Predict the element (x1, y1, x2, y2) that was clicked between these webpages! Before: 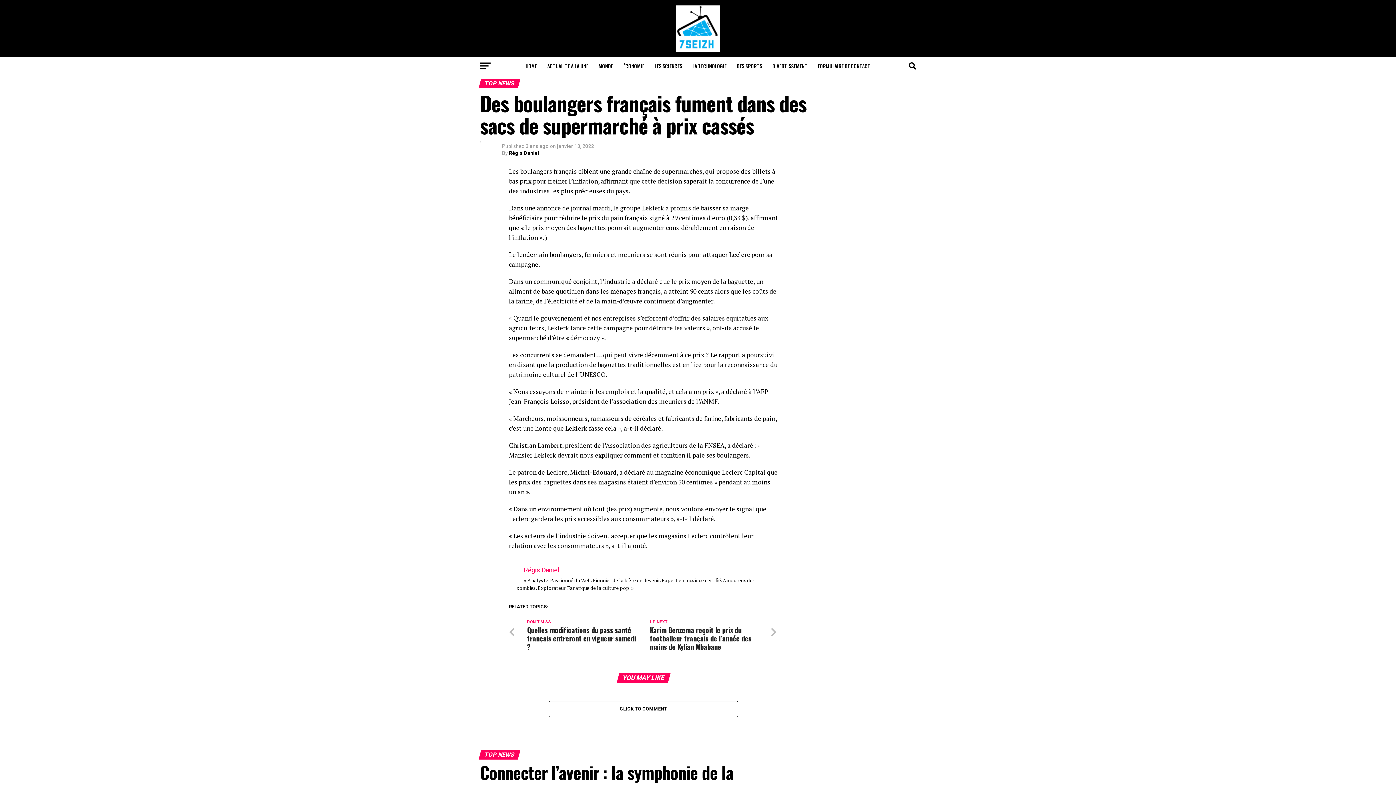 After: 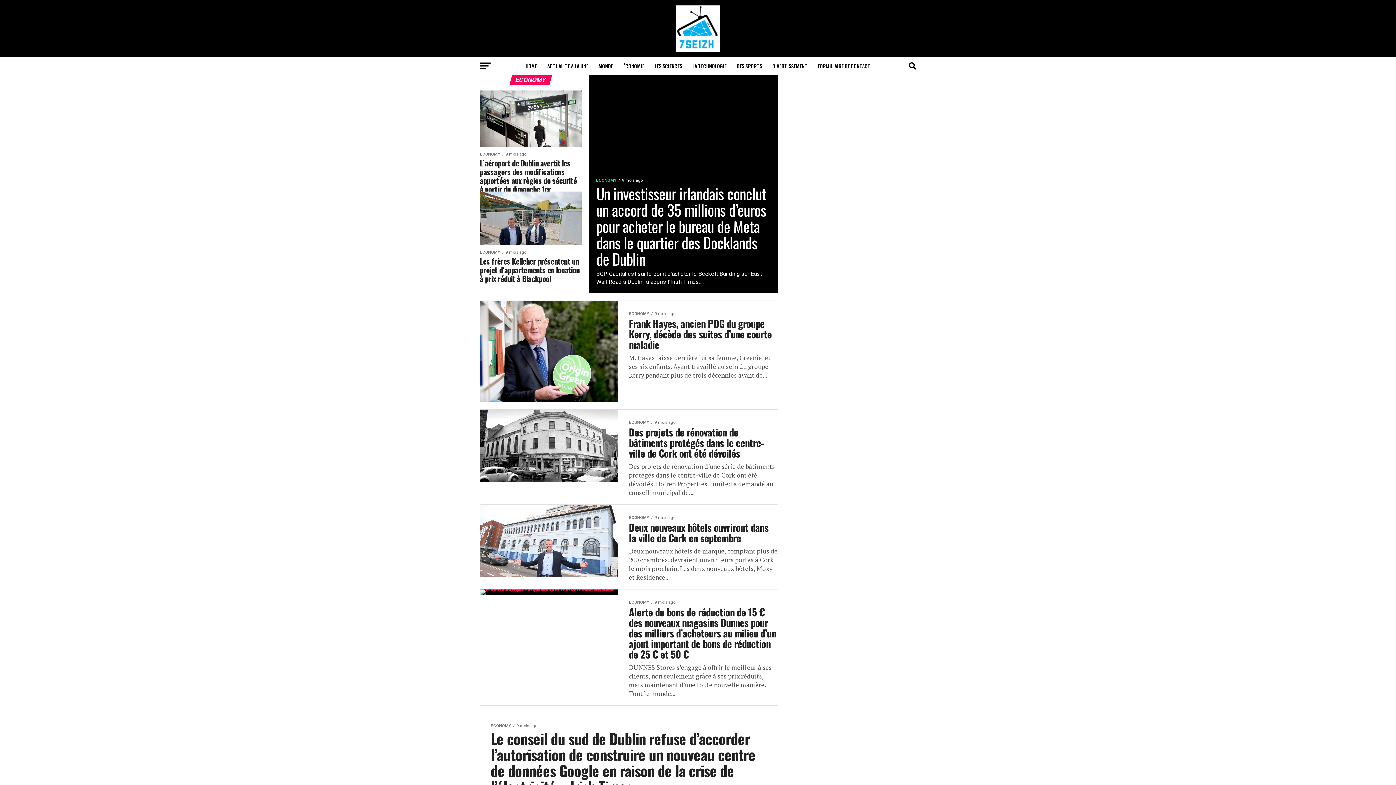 Action: label: ÉCONOMIE bbox: (619, 57, 648, 75)